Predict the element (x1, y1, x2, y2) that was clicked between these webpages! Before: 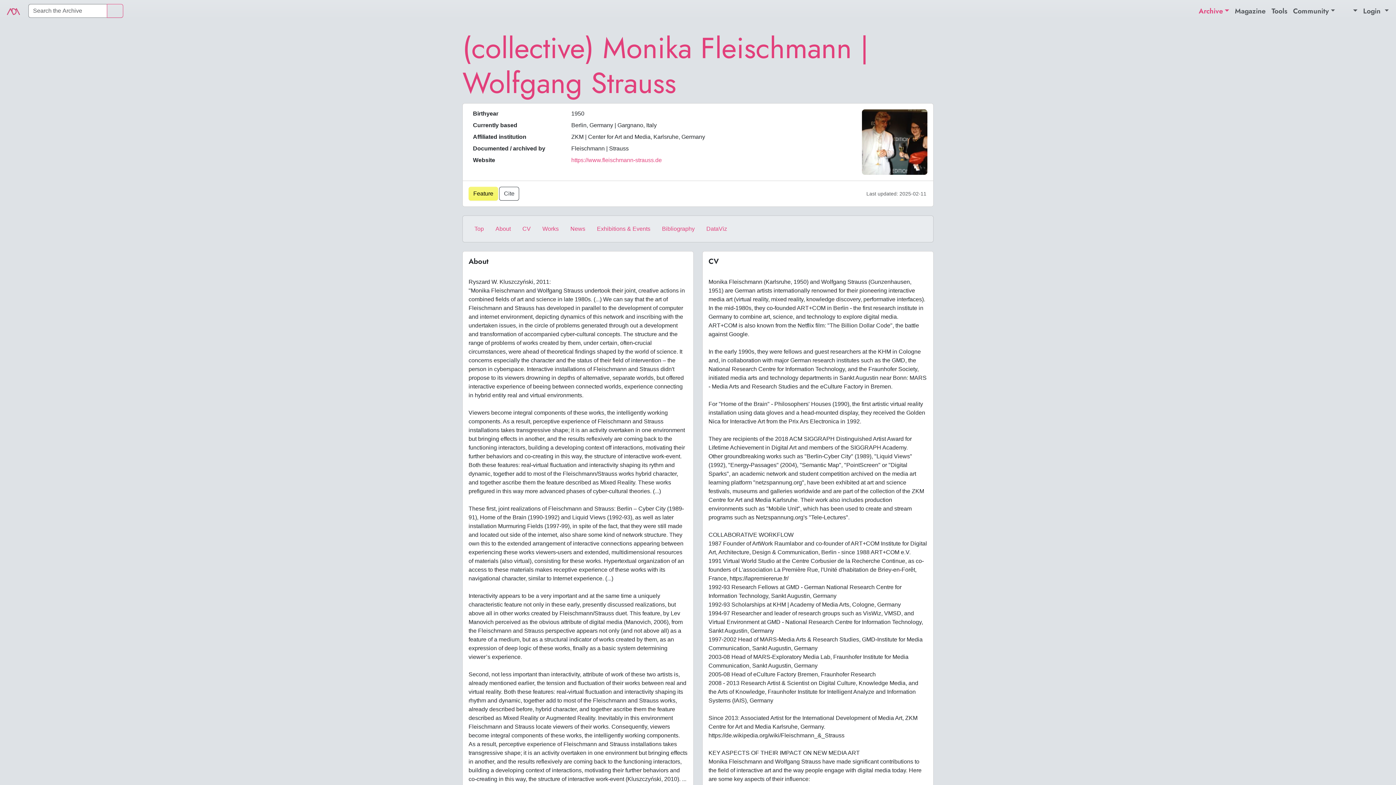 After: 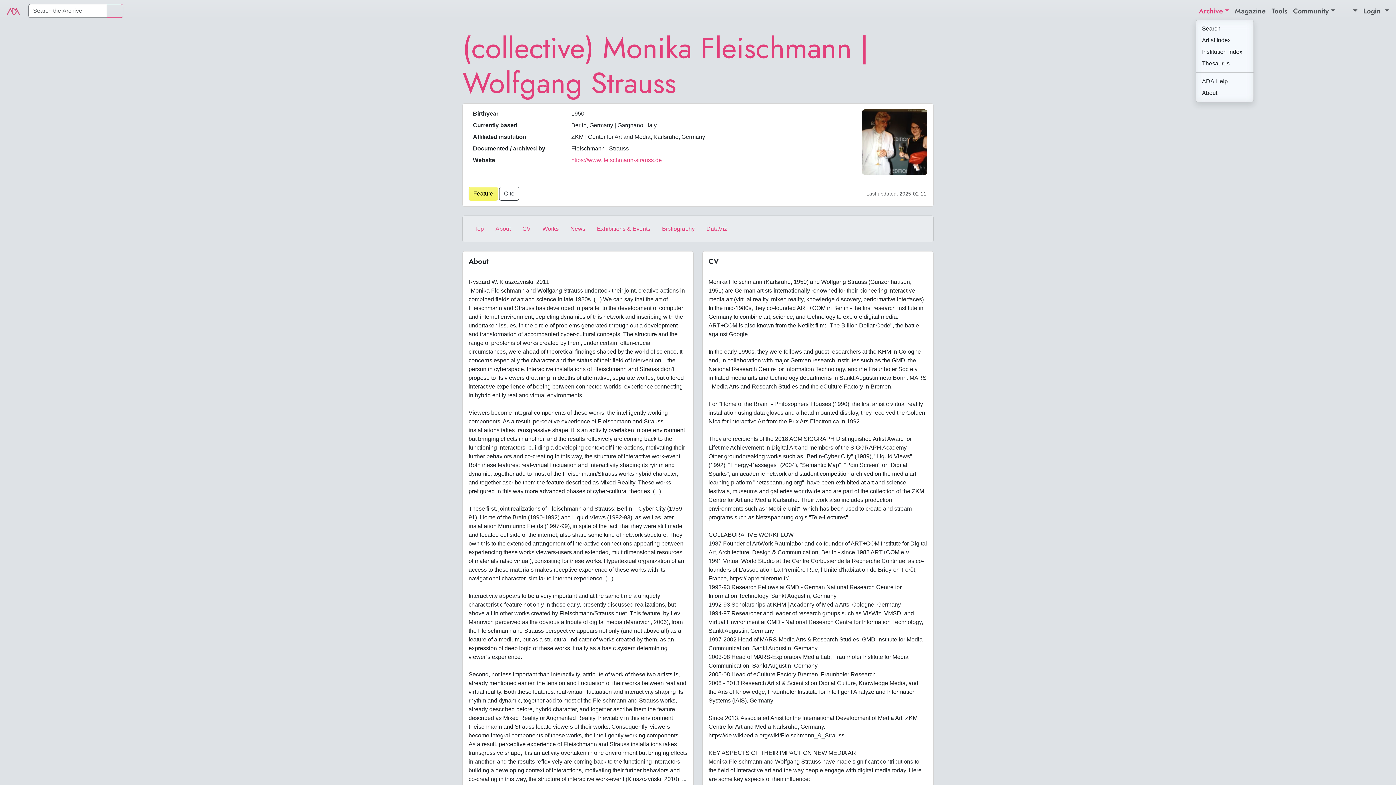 Action: bbox: (1196, 2, 1232, 18) label: Archive